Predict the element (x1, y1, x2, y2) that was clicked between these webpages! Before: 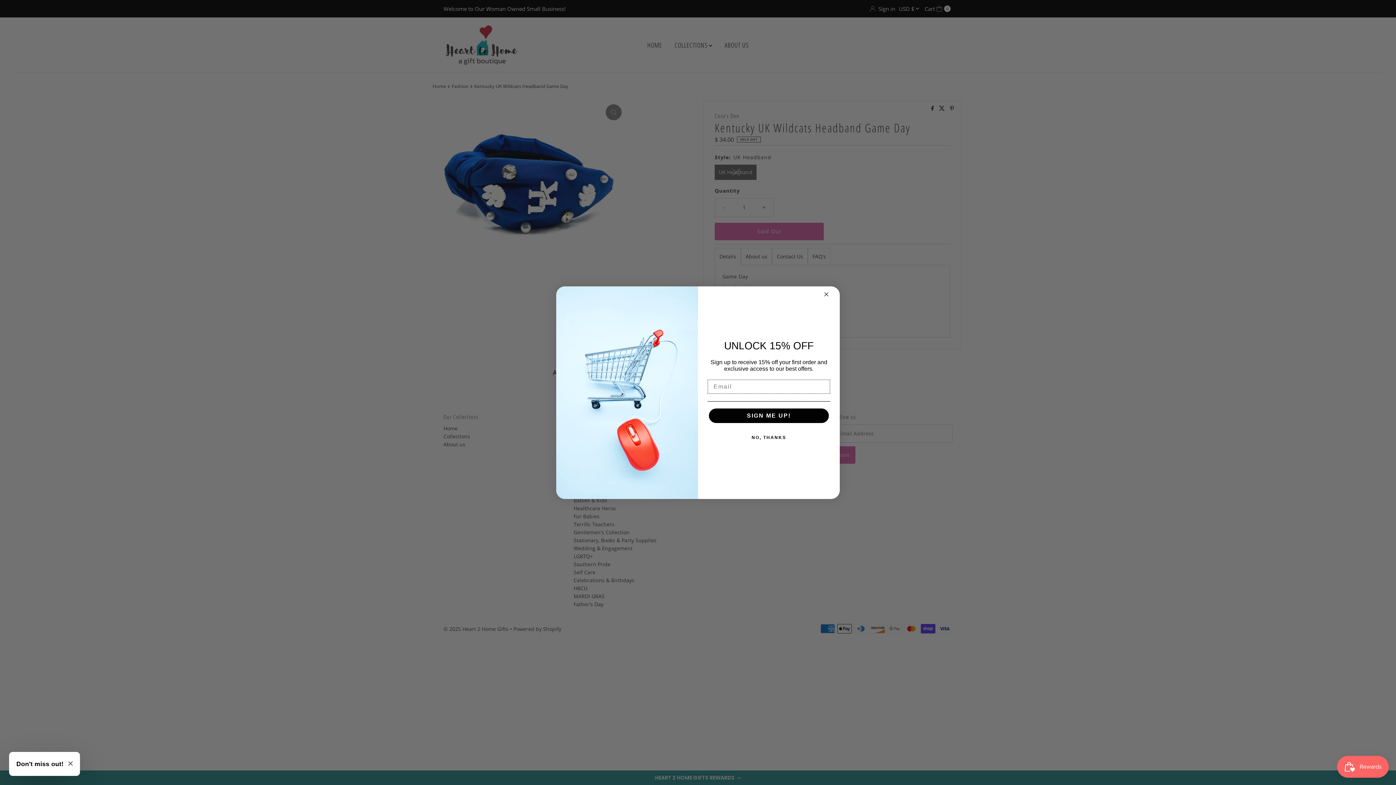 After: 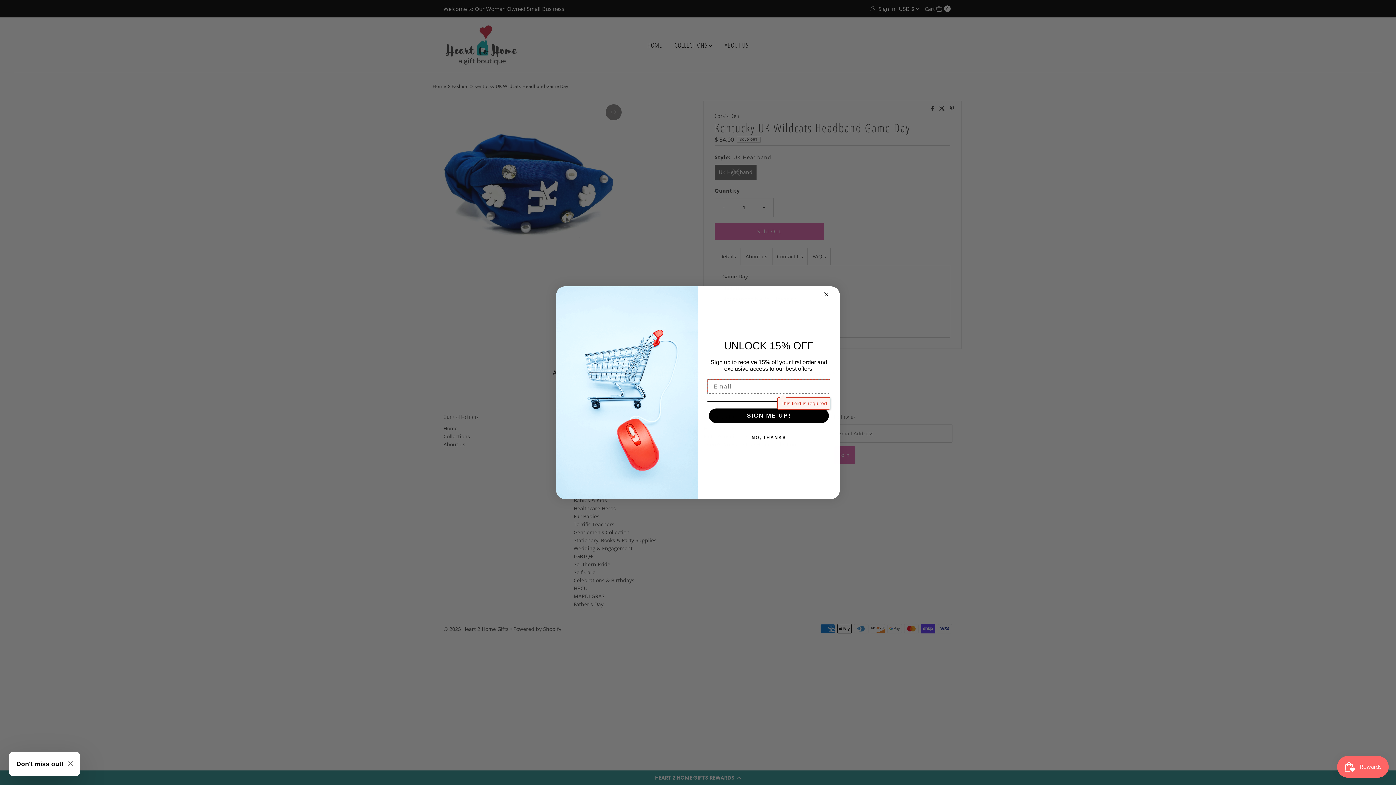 Action: bbox: (709, 408, 829, 423) label: SIGN ME UP!